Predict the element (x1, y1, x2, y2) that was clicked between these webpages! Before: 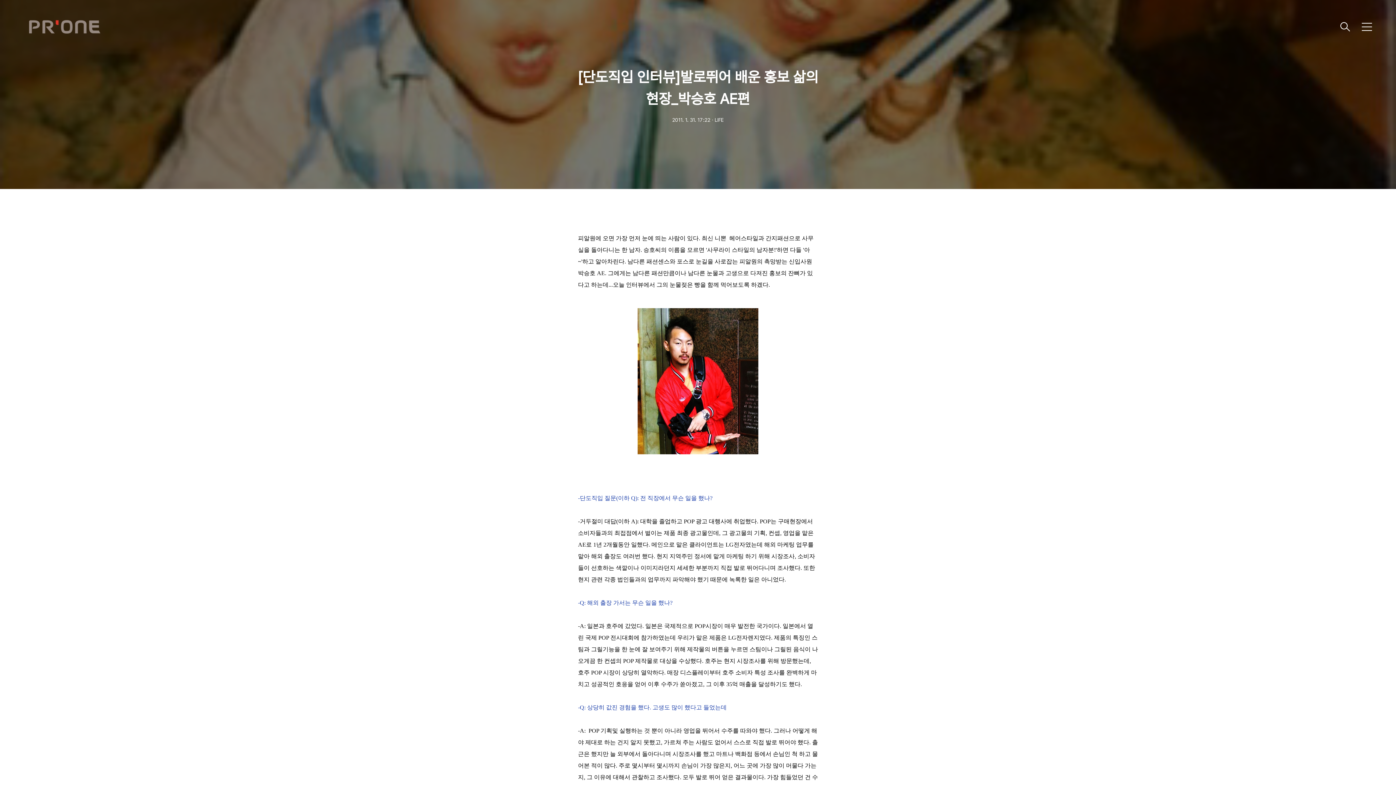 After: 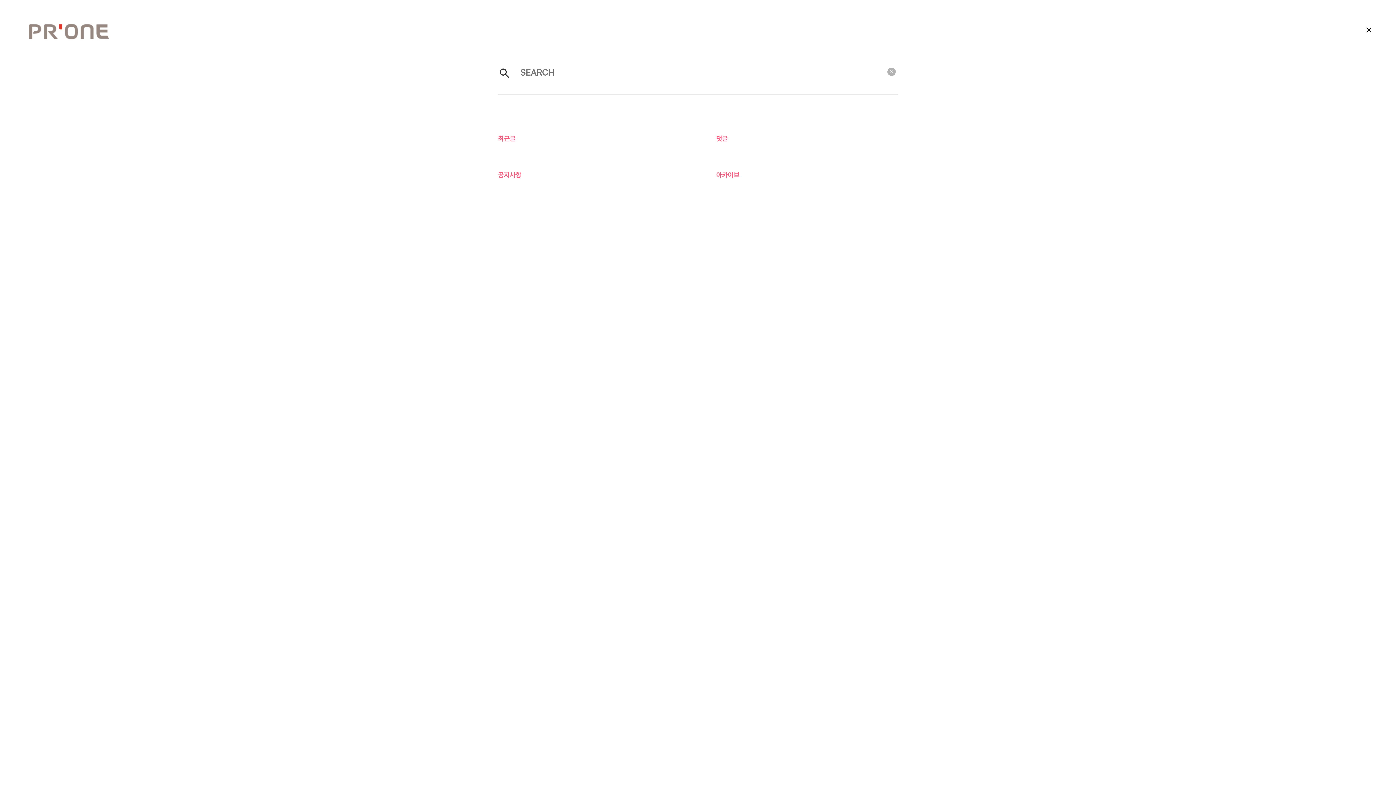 Action: bbox: (1336, 18, 1354, 35)